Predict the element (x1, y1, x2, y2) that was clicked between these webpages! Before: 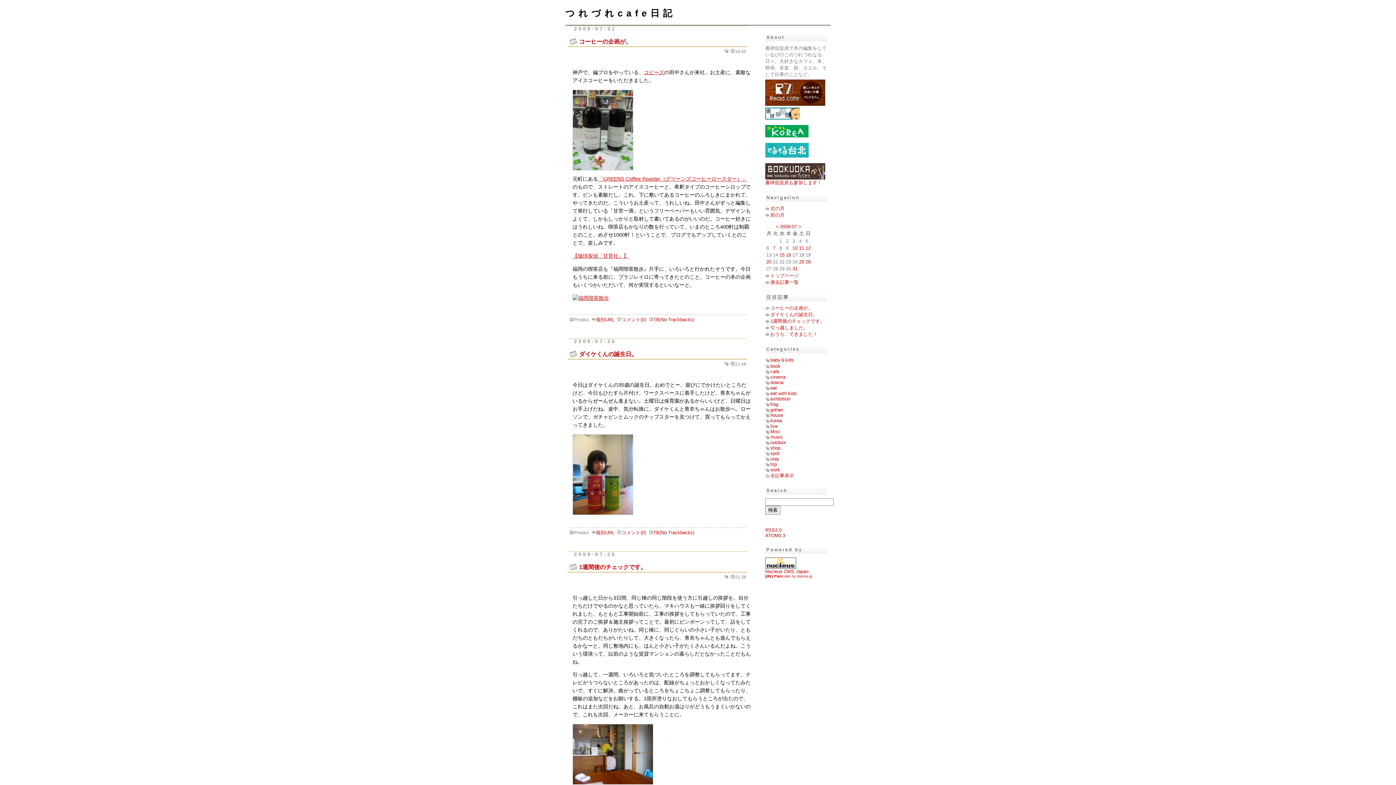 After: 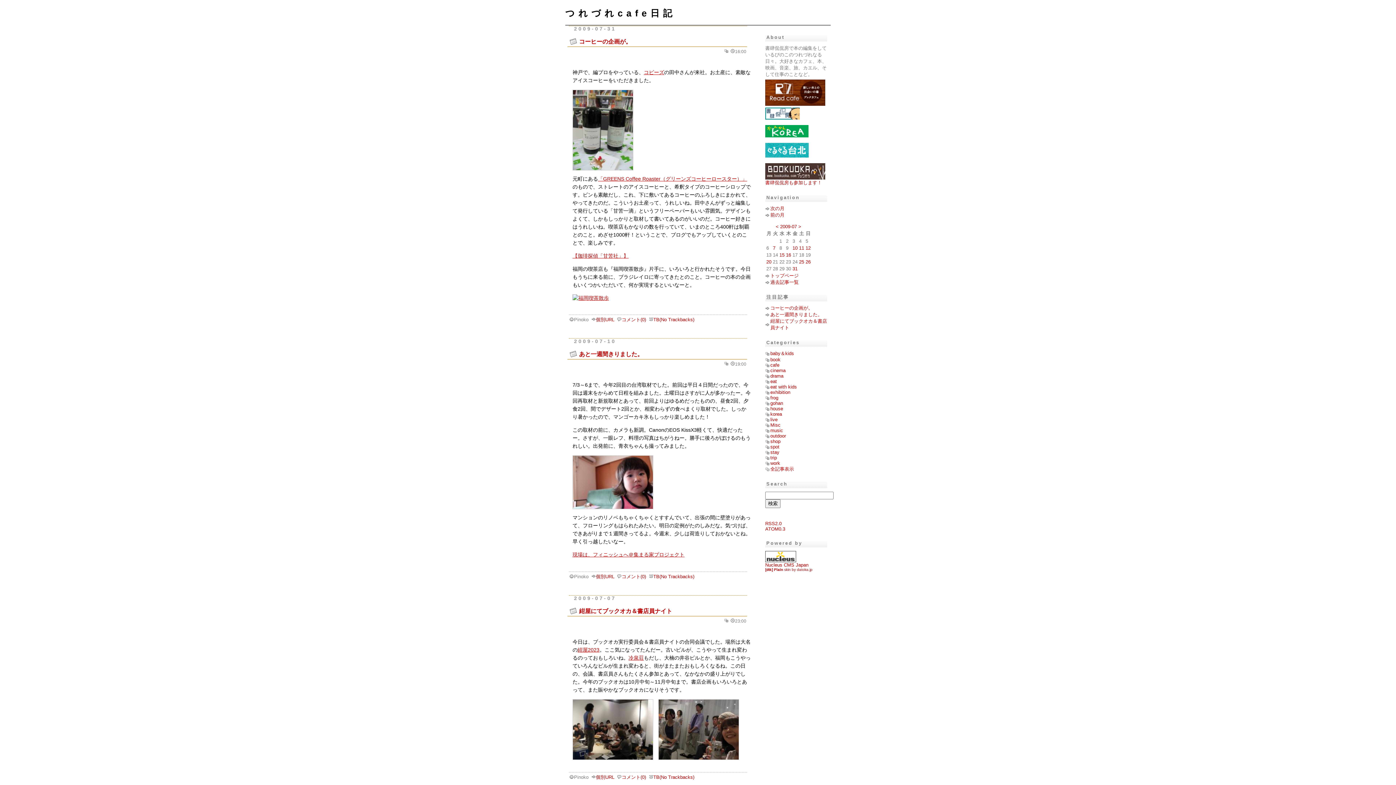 Action: bbox: (770, 467, 780, 472) label: work